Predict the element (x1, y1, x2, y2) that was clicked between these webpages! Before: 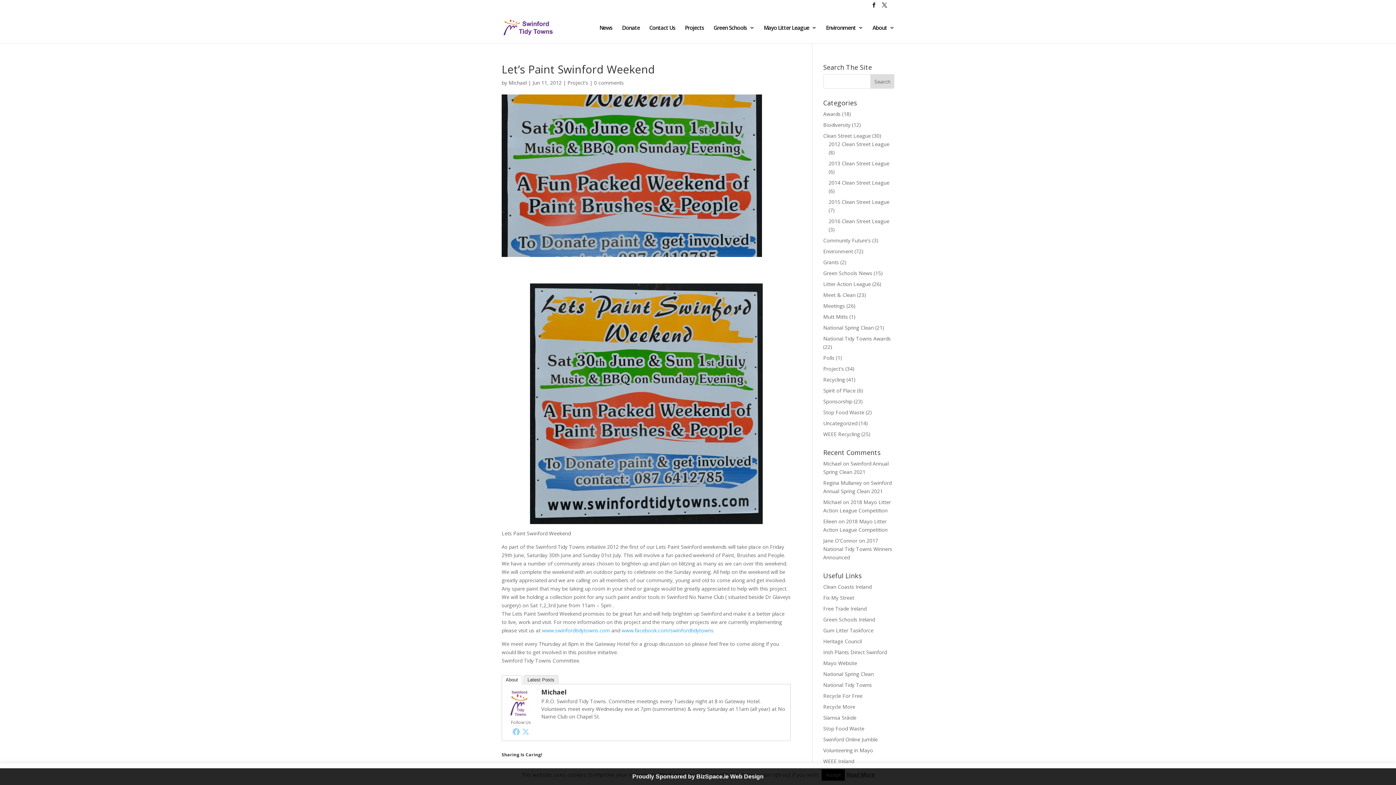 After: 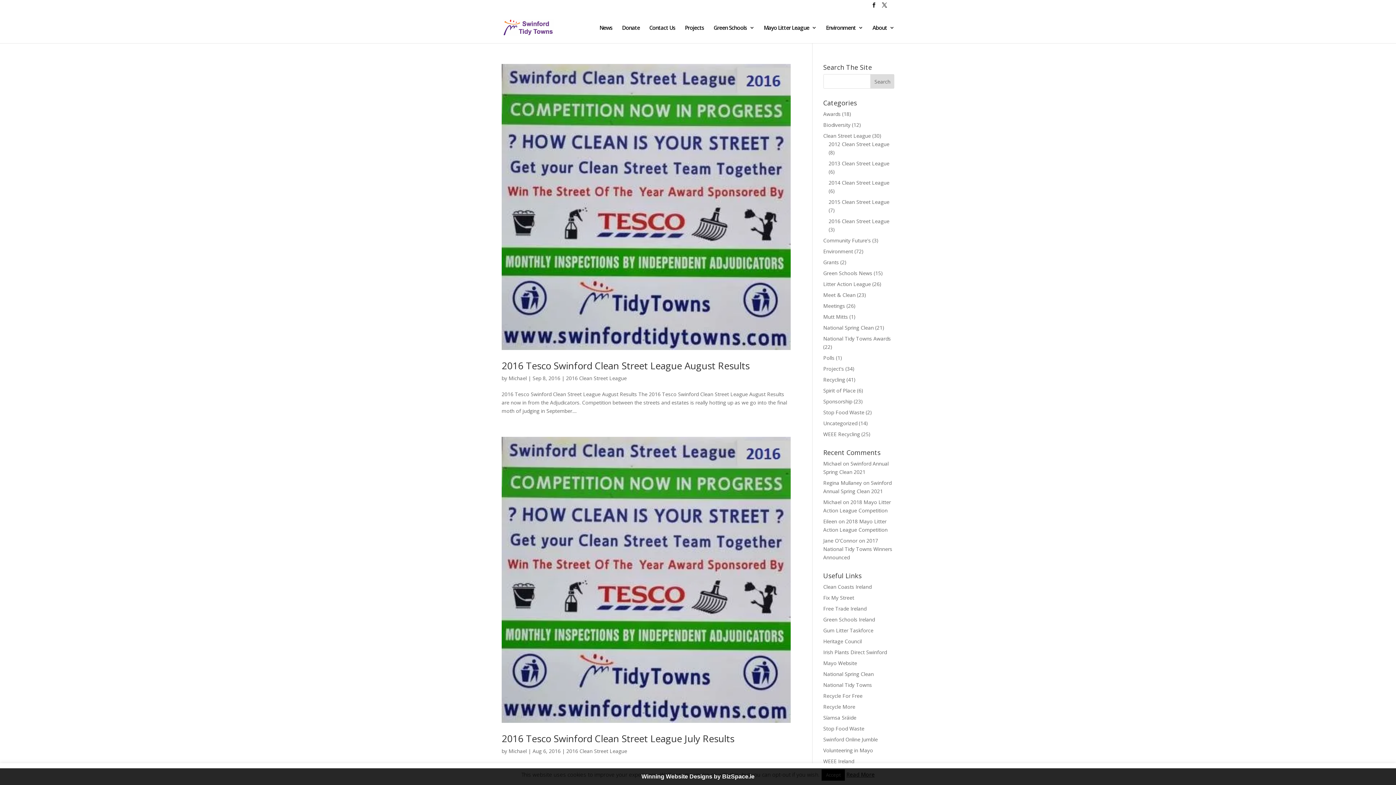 Action: label: 2016 Clean Street League bbox: (828, 217, 889, 224)